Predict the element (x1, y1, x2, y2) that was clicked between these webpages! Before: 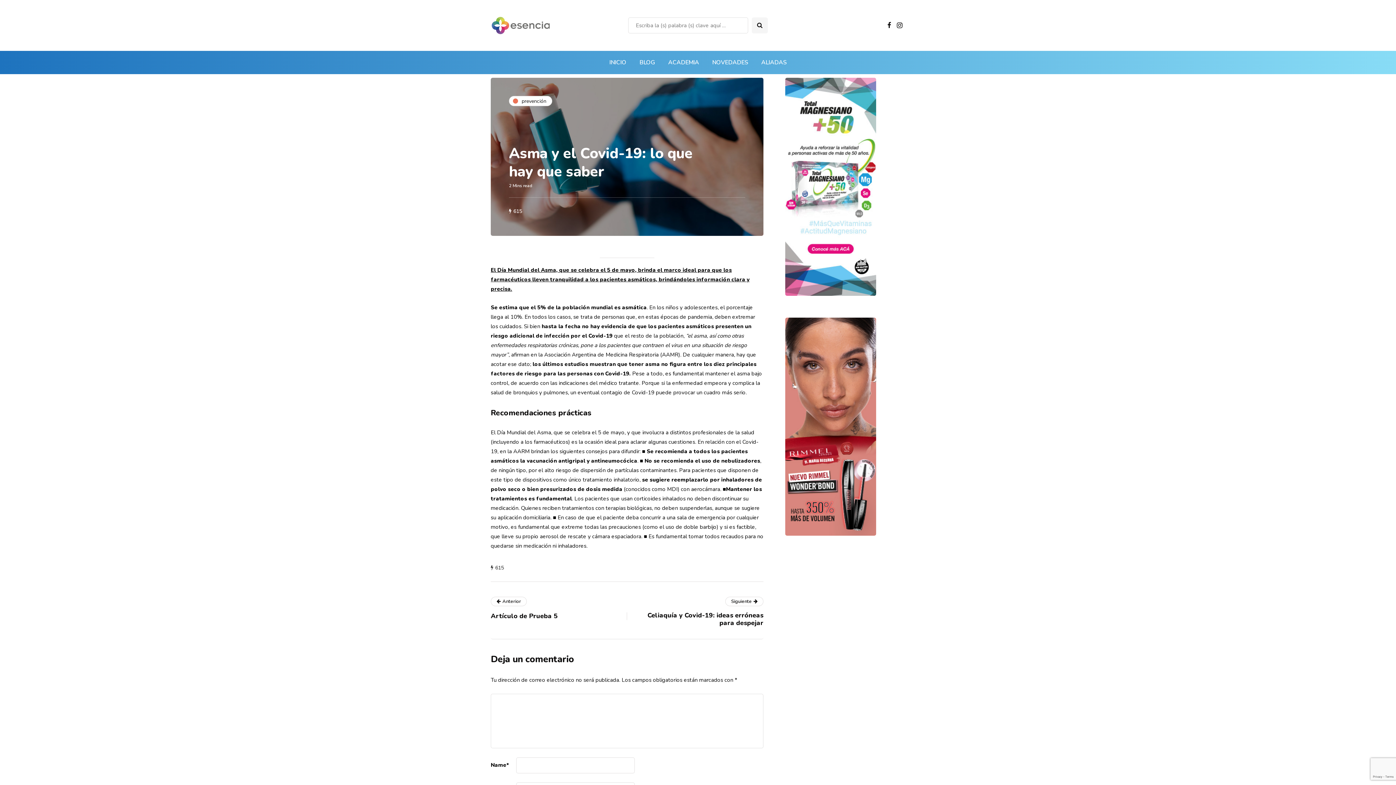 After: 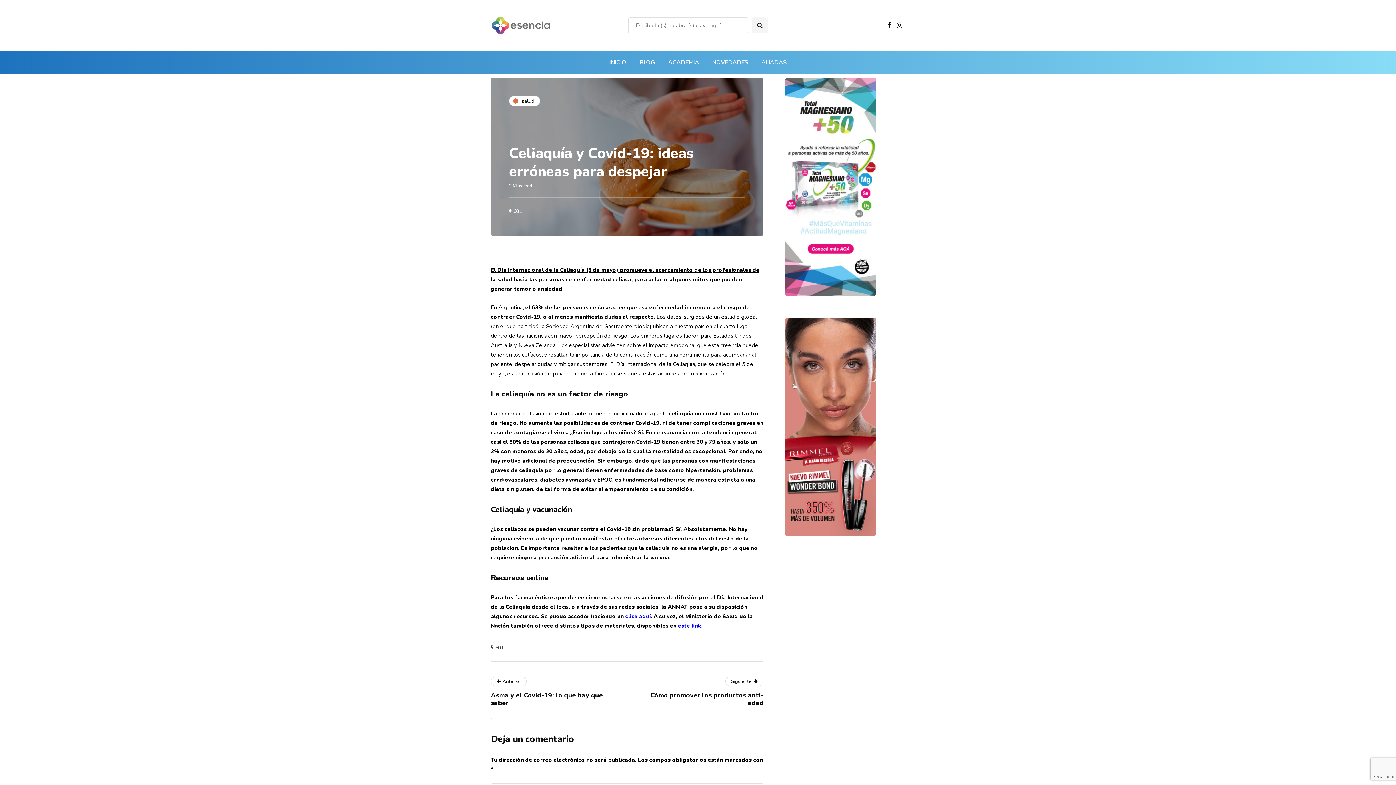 Action: bbox: (627, 597, 763, 628) label: Siguiente
Celiaquía y Covid-19: ideas erróneas para despejar